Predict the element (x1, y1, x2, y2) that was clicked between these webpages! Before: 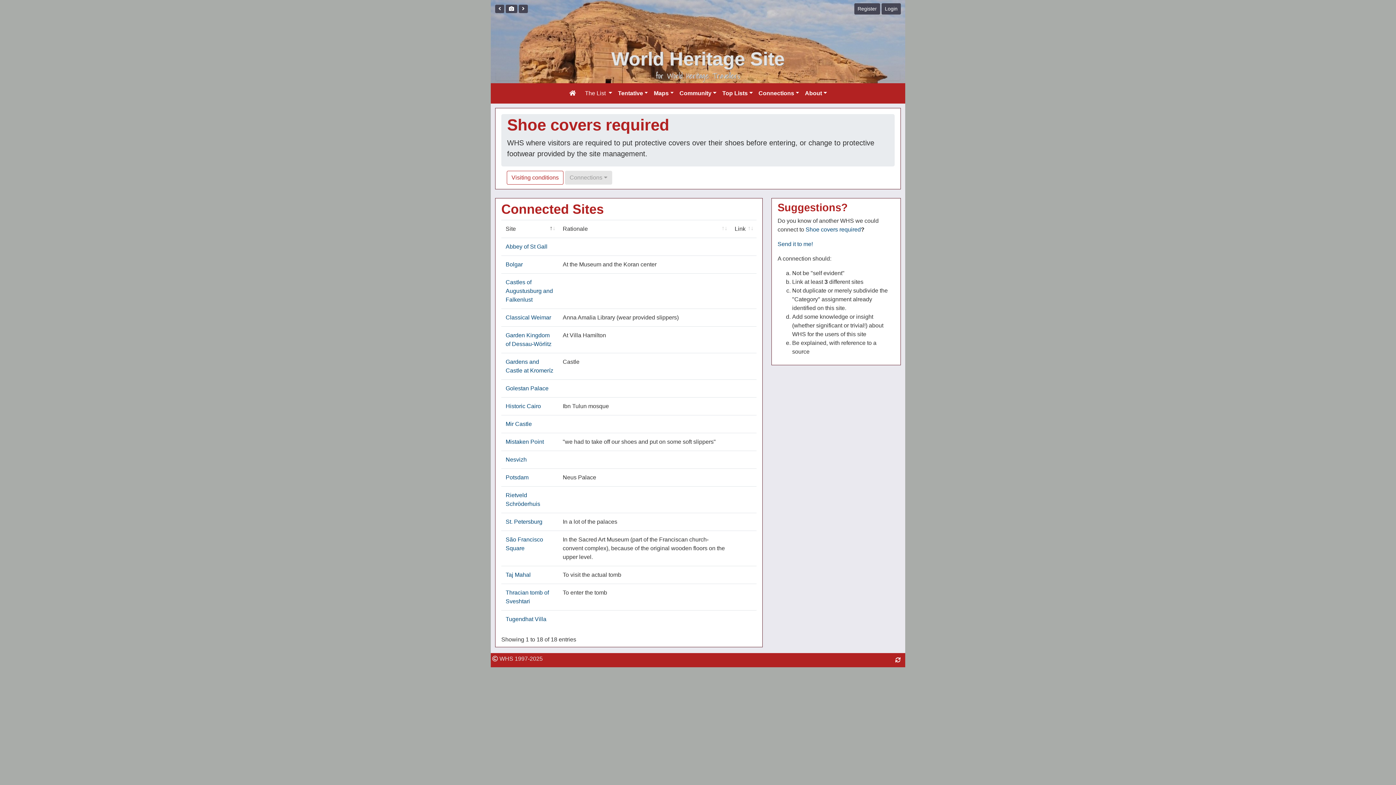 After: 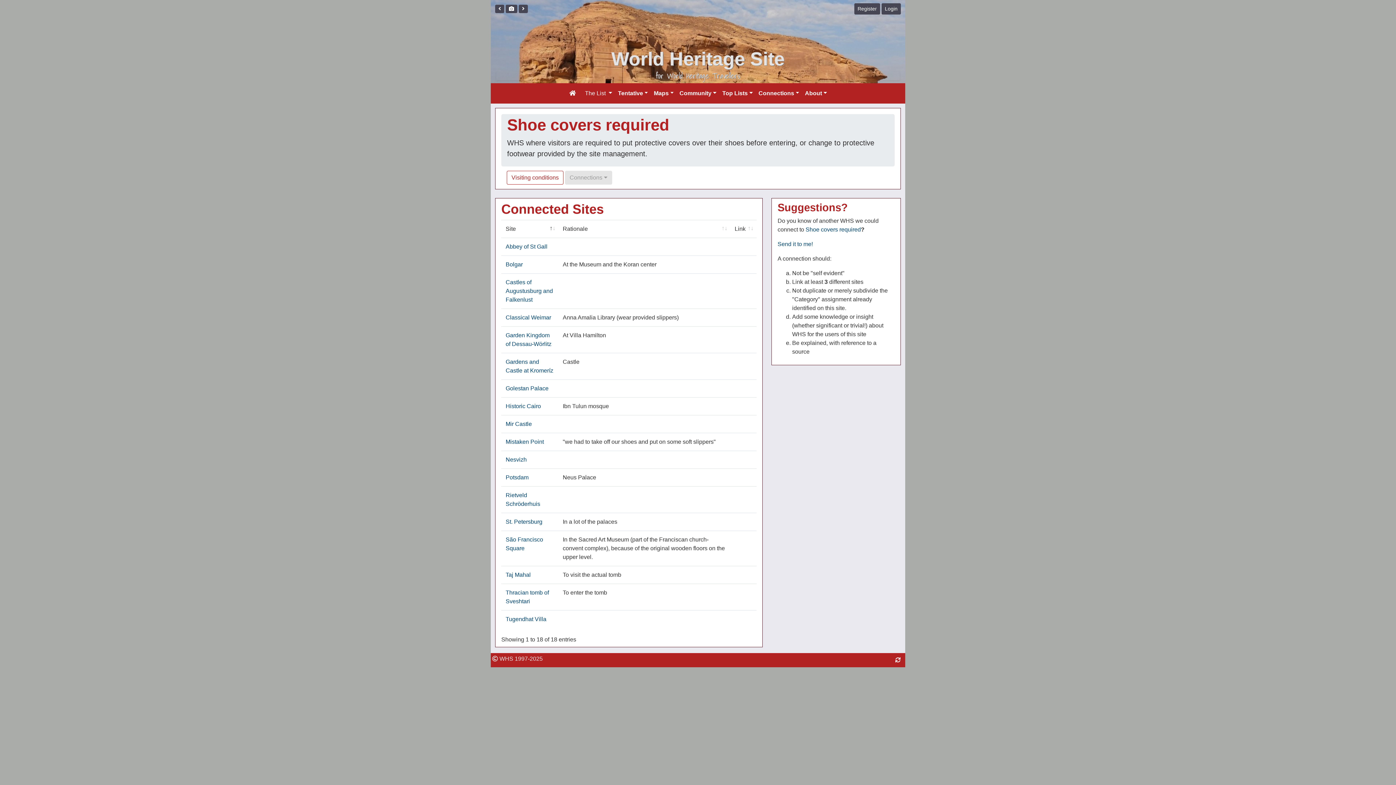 Action: bbox: (805, 226, 861, 232) label: Shoe covers required